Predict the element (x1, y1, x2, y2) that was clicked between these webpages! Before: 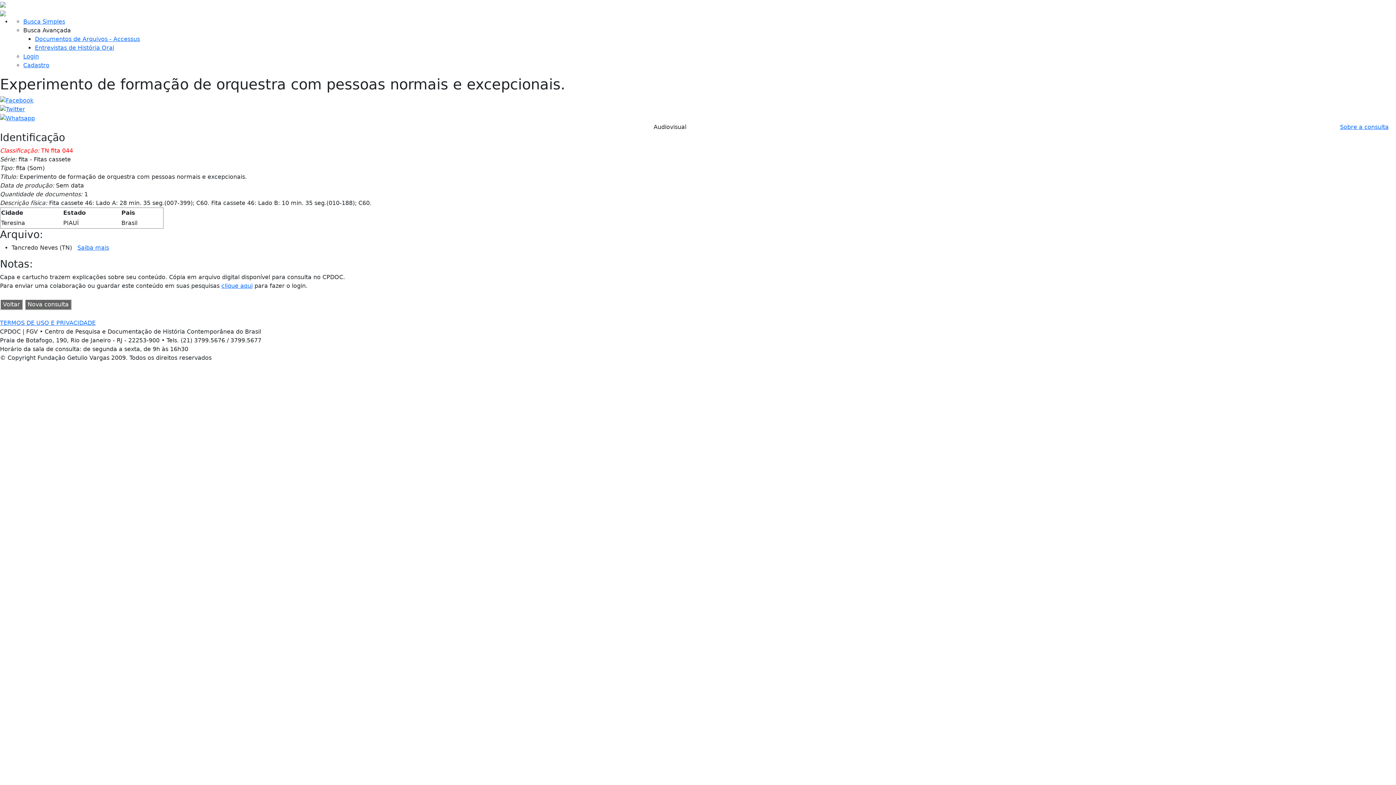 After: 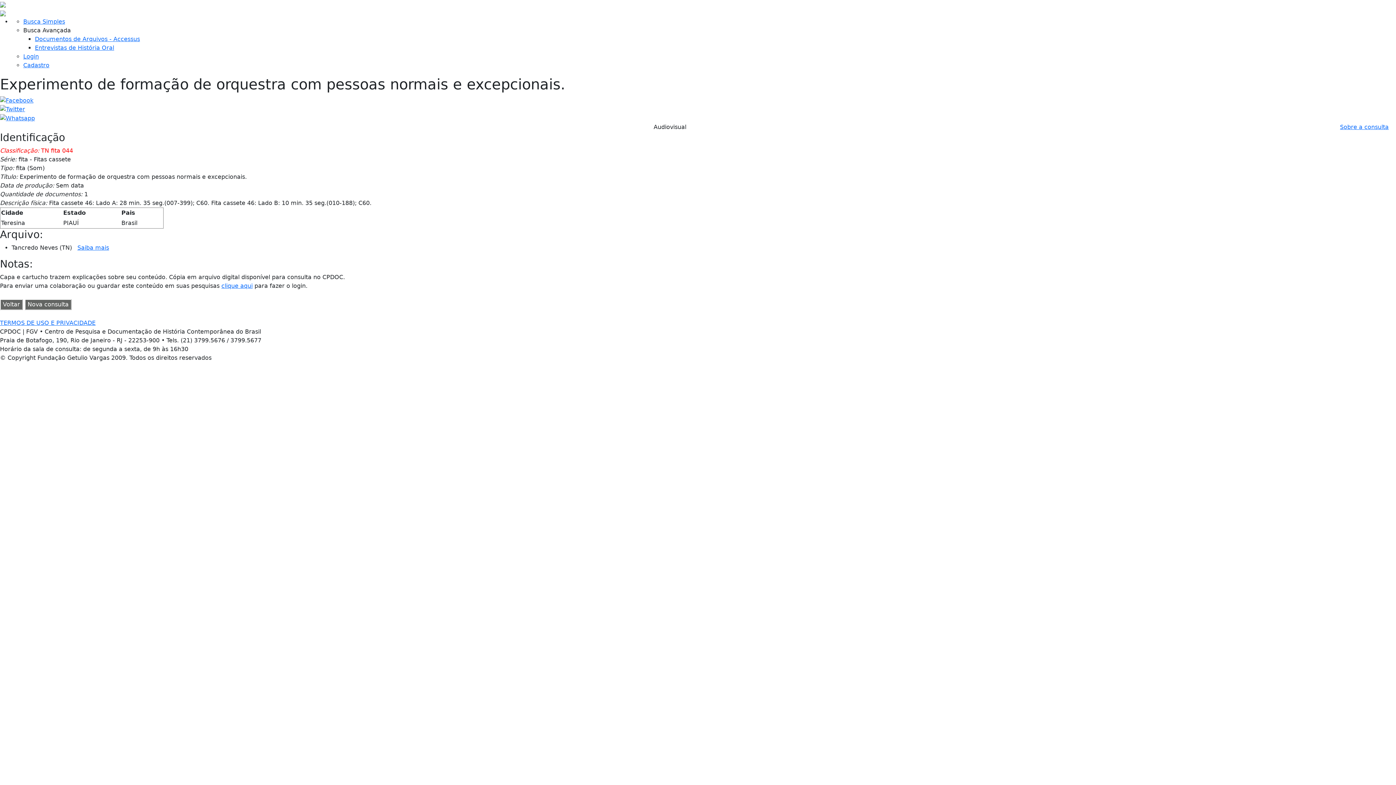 Action: bbox: (0, 0, 5, 7)